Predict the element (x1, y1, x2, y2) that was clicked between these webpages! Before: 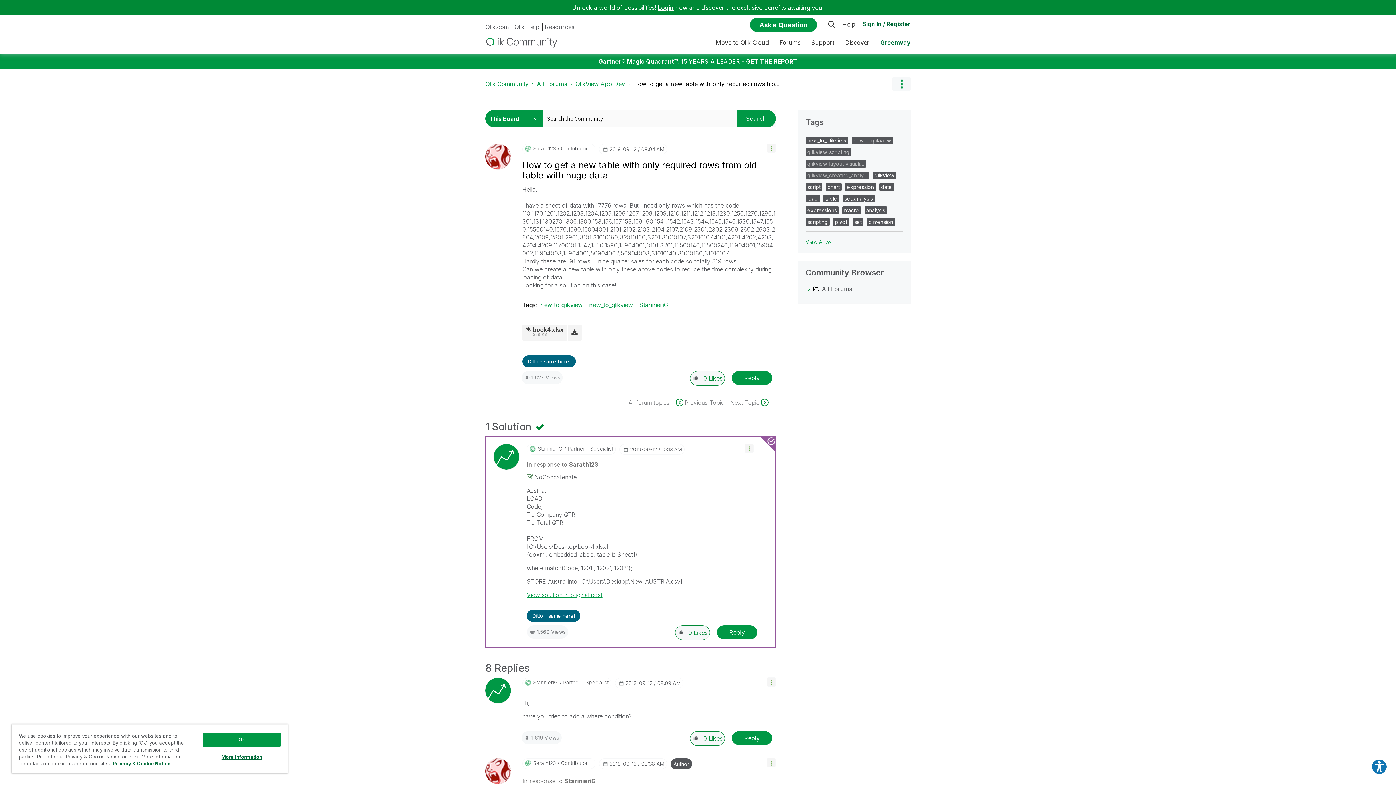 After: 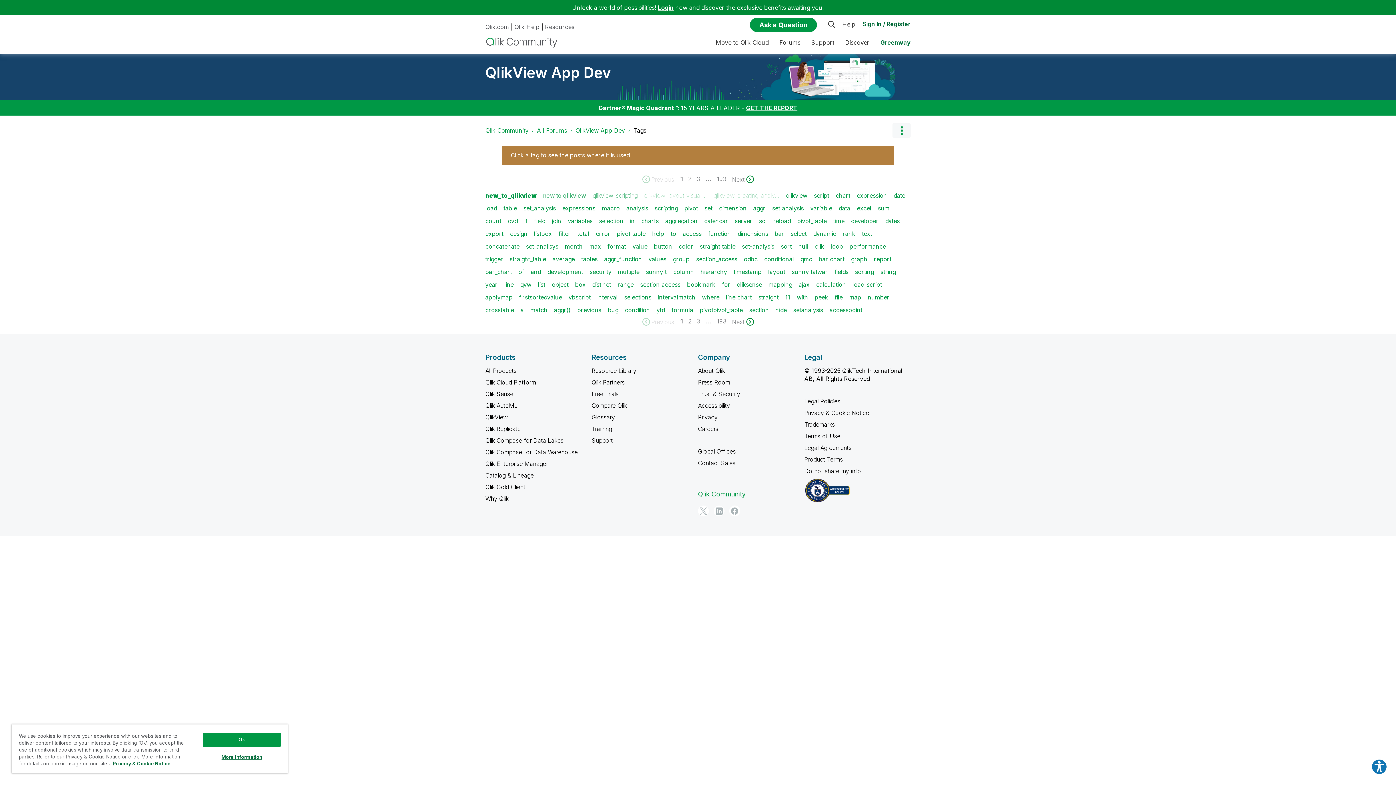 Action: label: View All &gg; Tags bbox: (805, 238, 831, 245)